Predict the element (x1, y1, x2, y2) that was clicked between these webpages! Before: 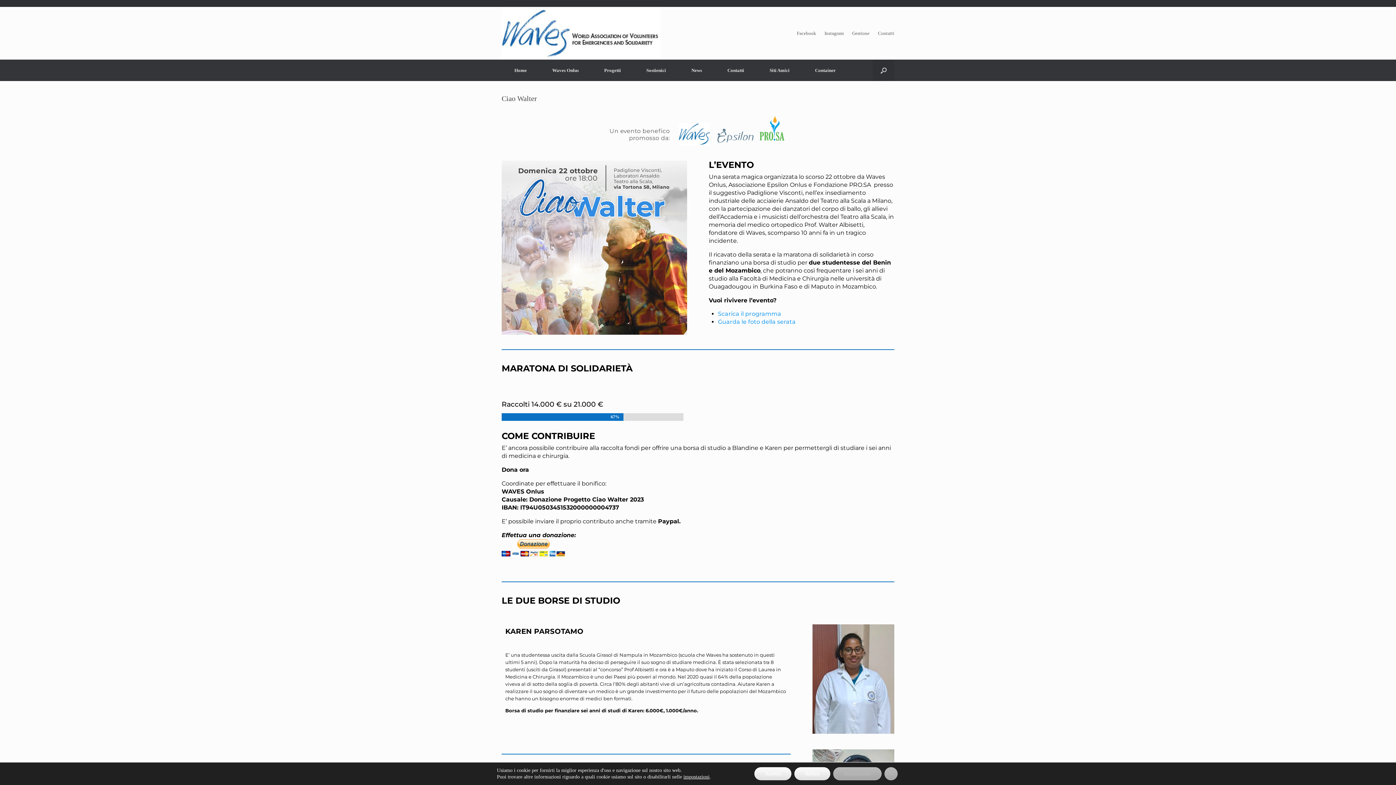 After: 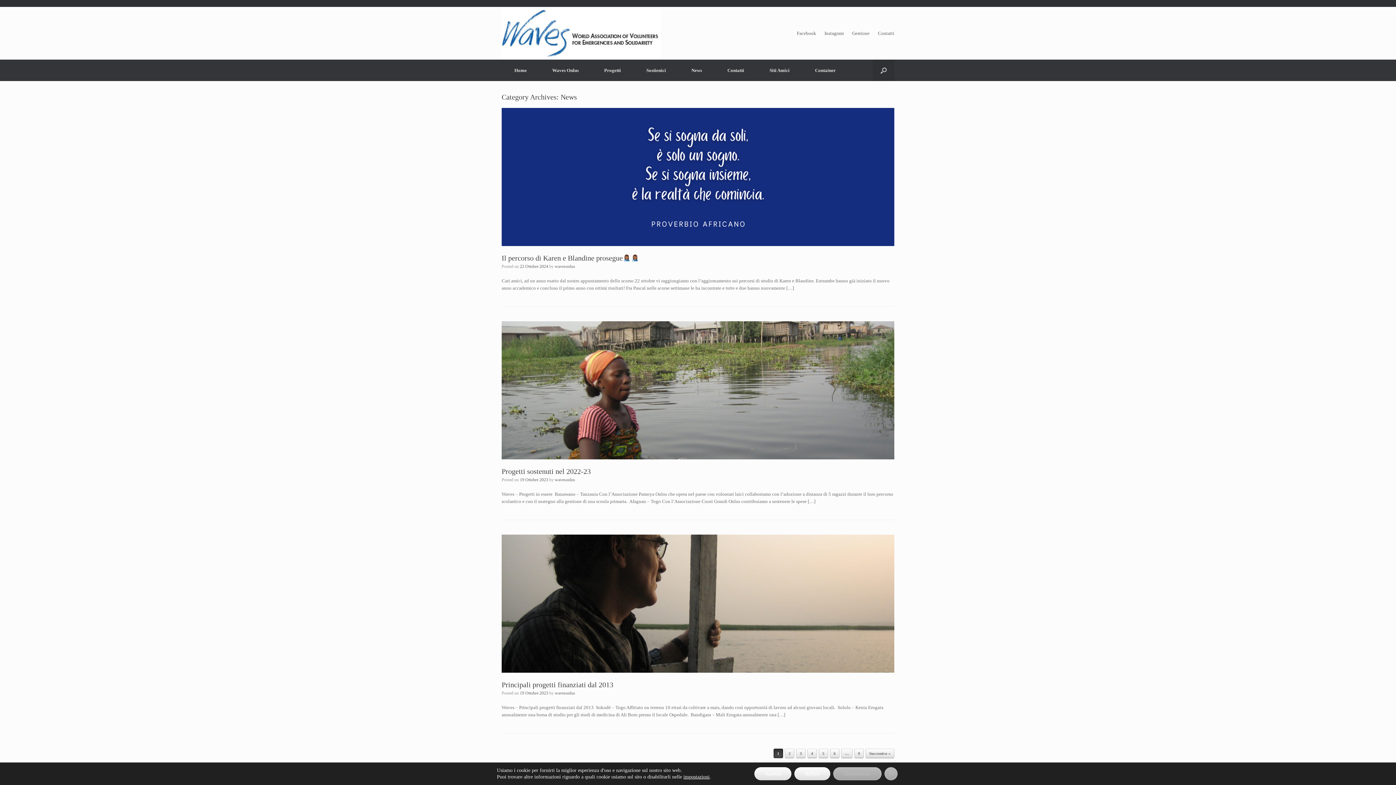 Action: label: News bbox: (678, 59, 714, 81)